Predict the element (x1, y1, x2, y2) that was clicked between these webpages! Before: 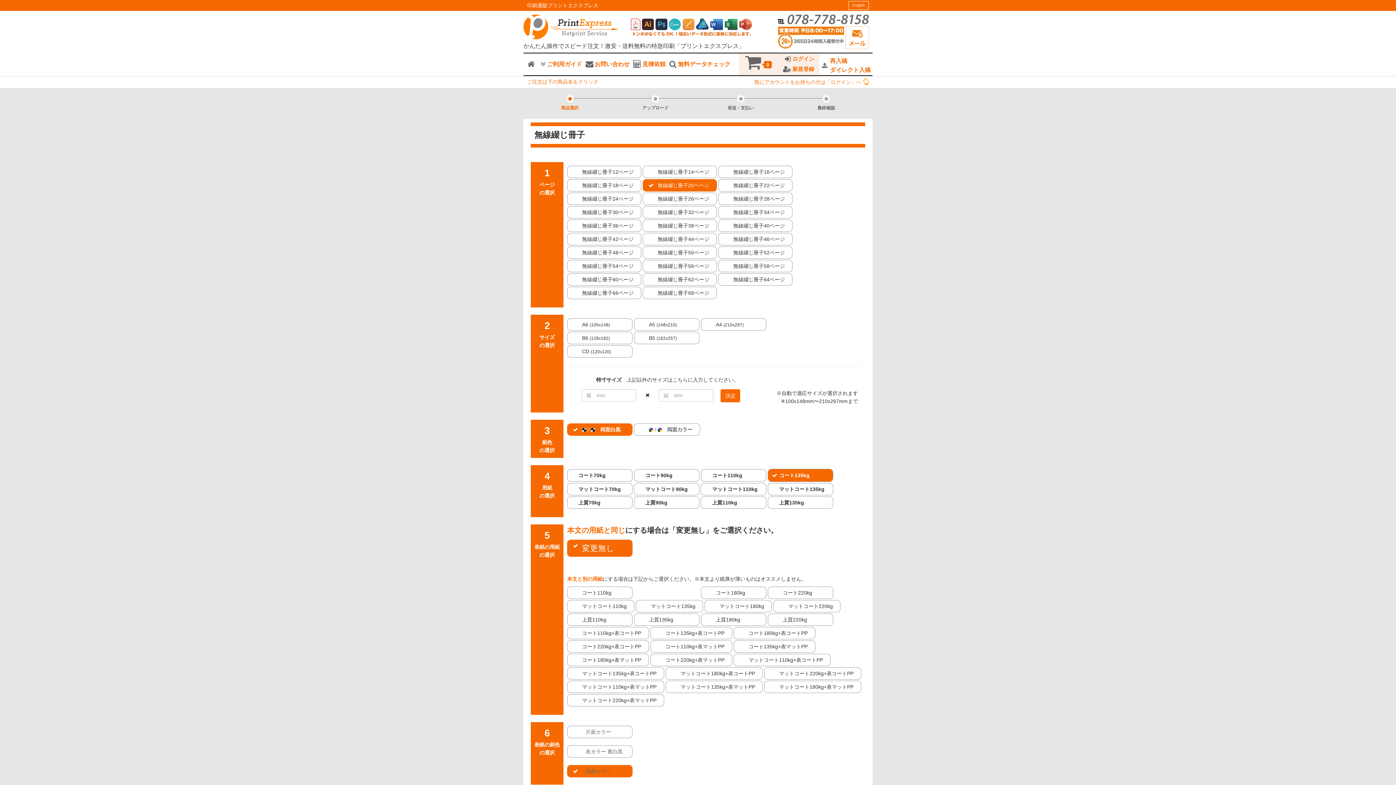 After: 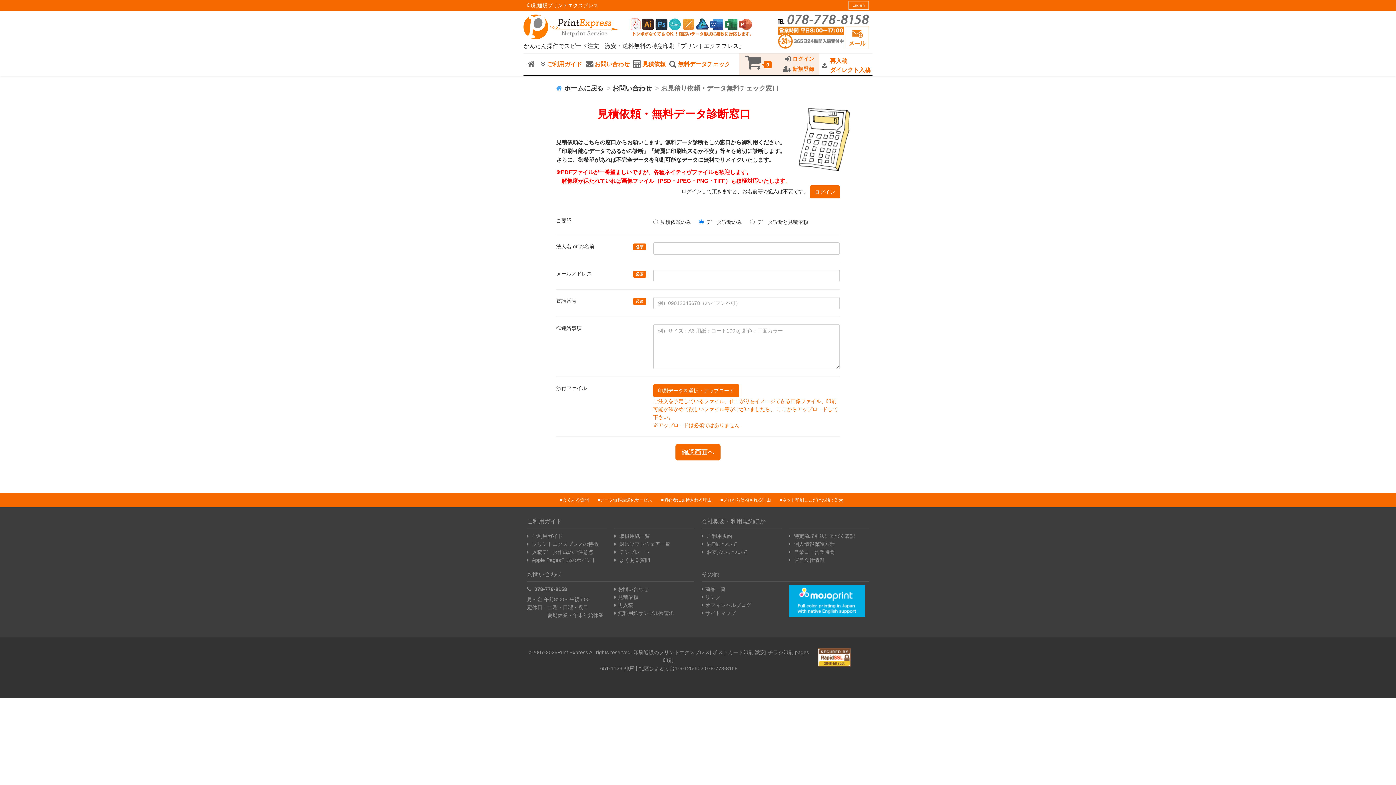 Action: bbox: (669, 60, 730, 68) label:  無料データチェック